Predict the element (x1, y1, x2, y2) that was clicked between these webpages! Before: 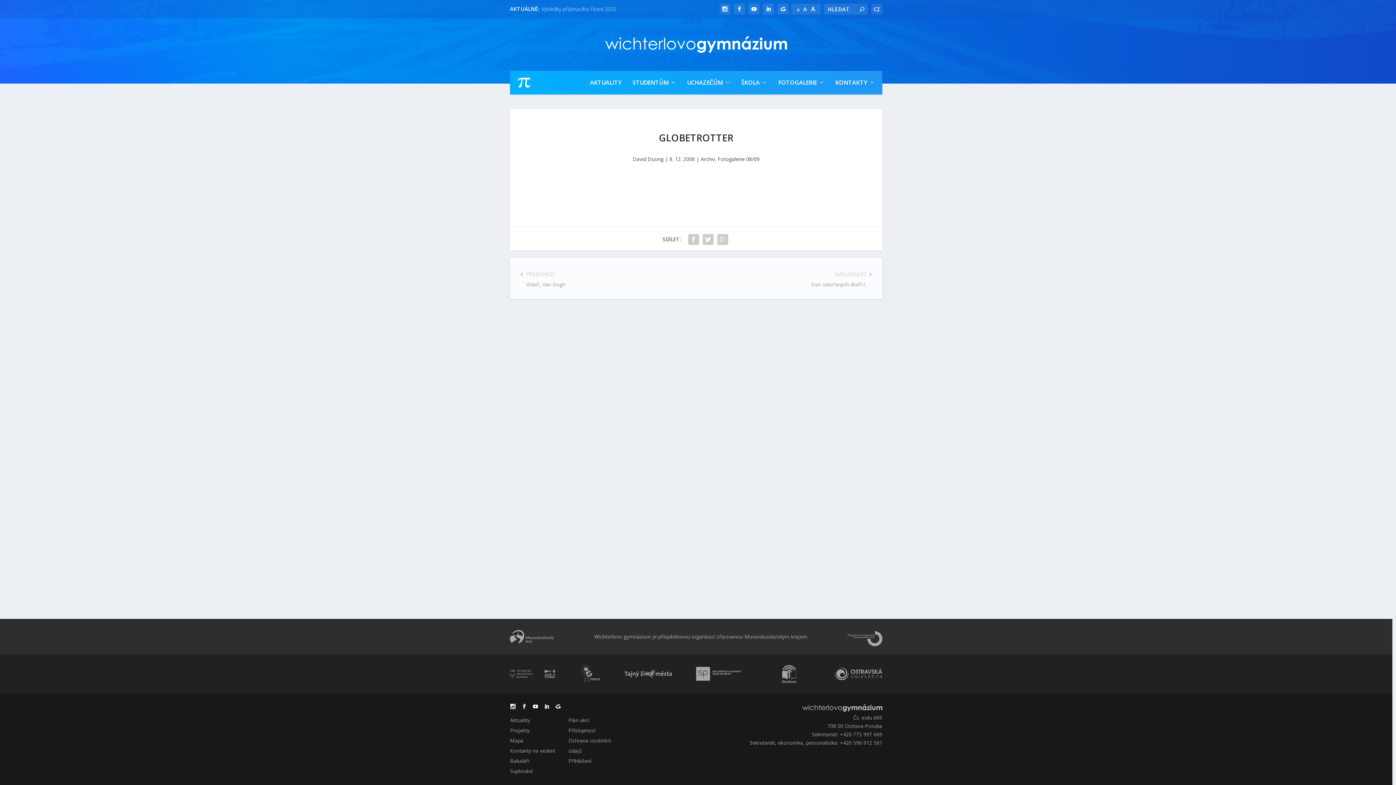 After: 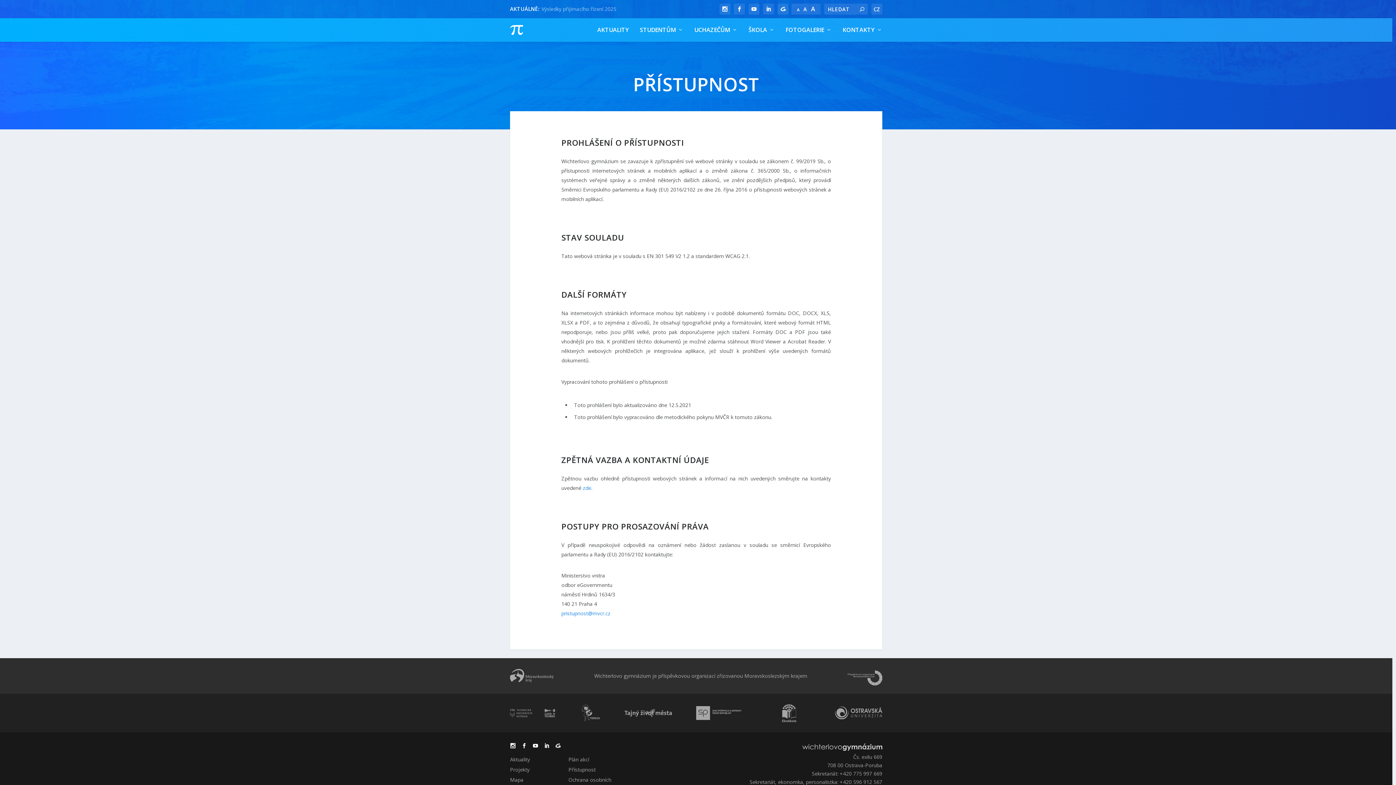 Action: label: Přístupnost bbox: (568, 727, 595, 734)